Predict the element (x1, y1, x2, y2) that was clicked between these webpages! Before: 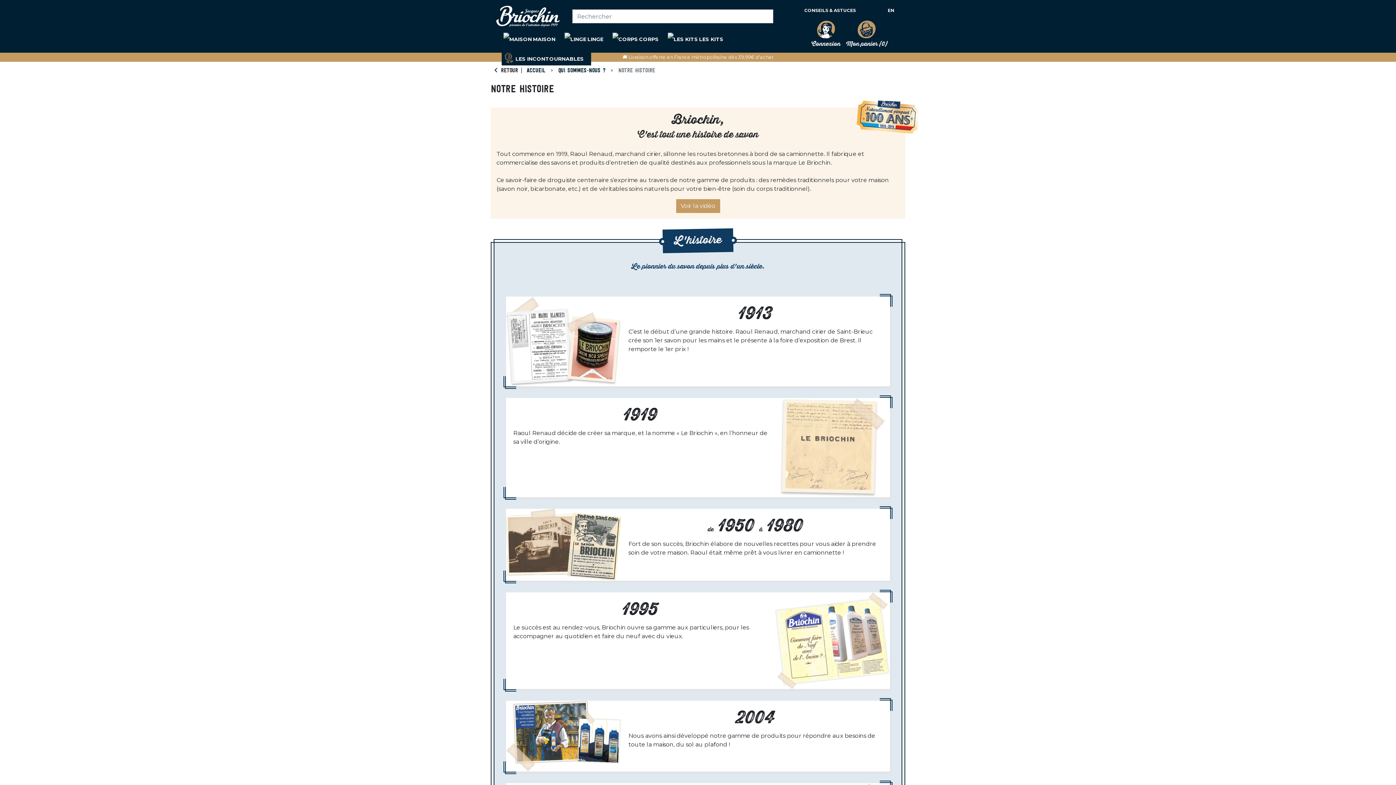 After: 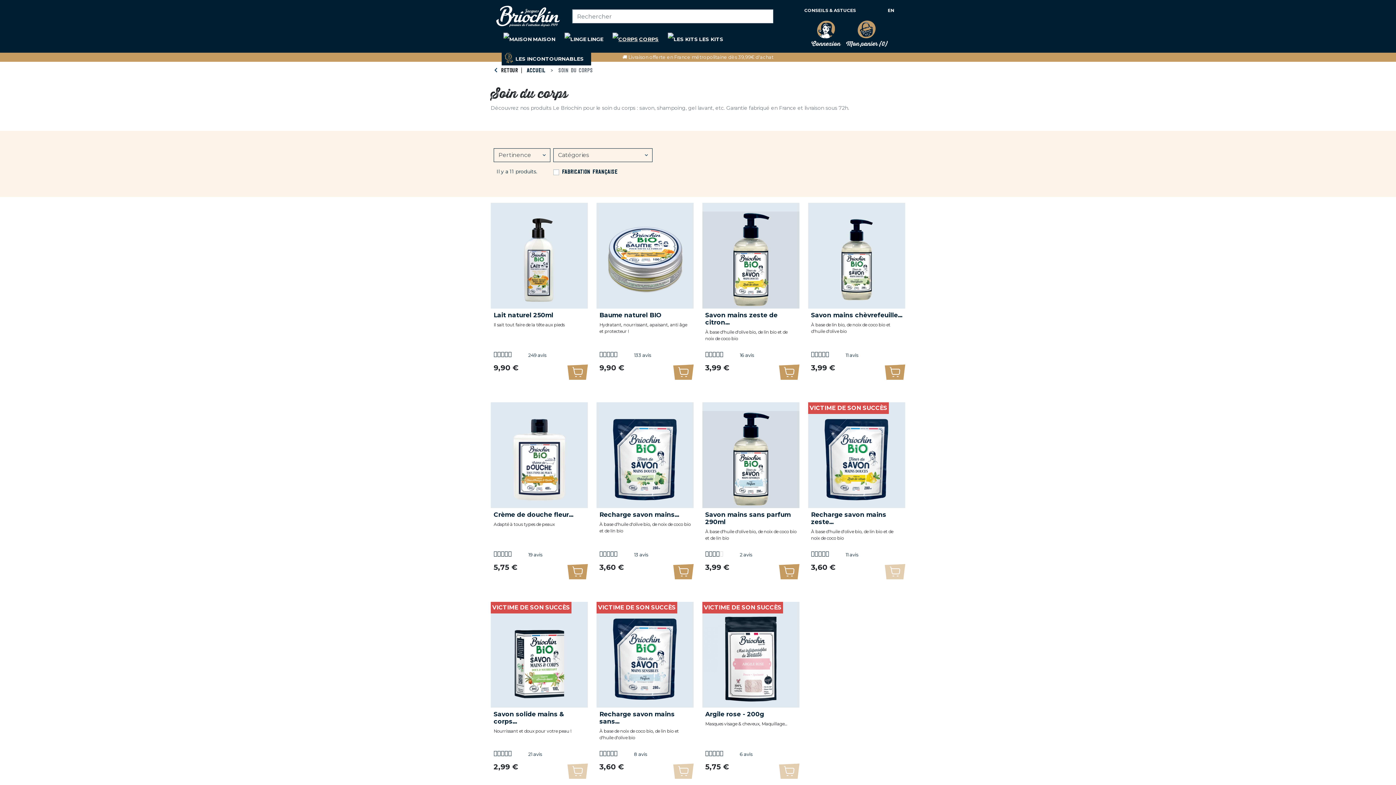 Action: label: CORPS bbox: (610, 32, 666, 45)